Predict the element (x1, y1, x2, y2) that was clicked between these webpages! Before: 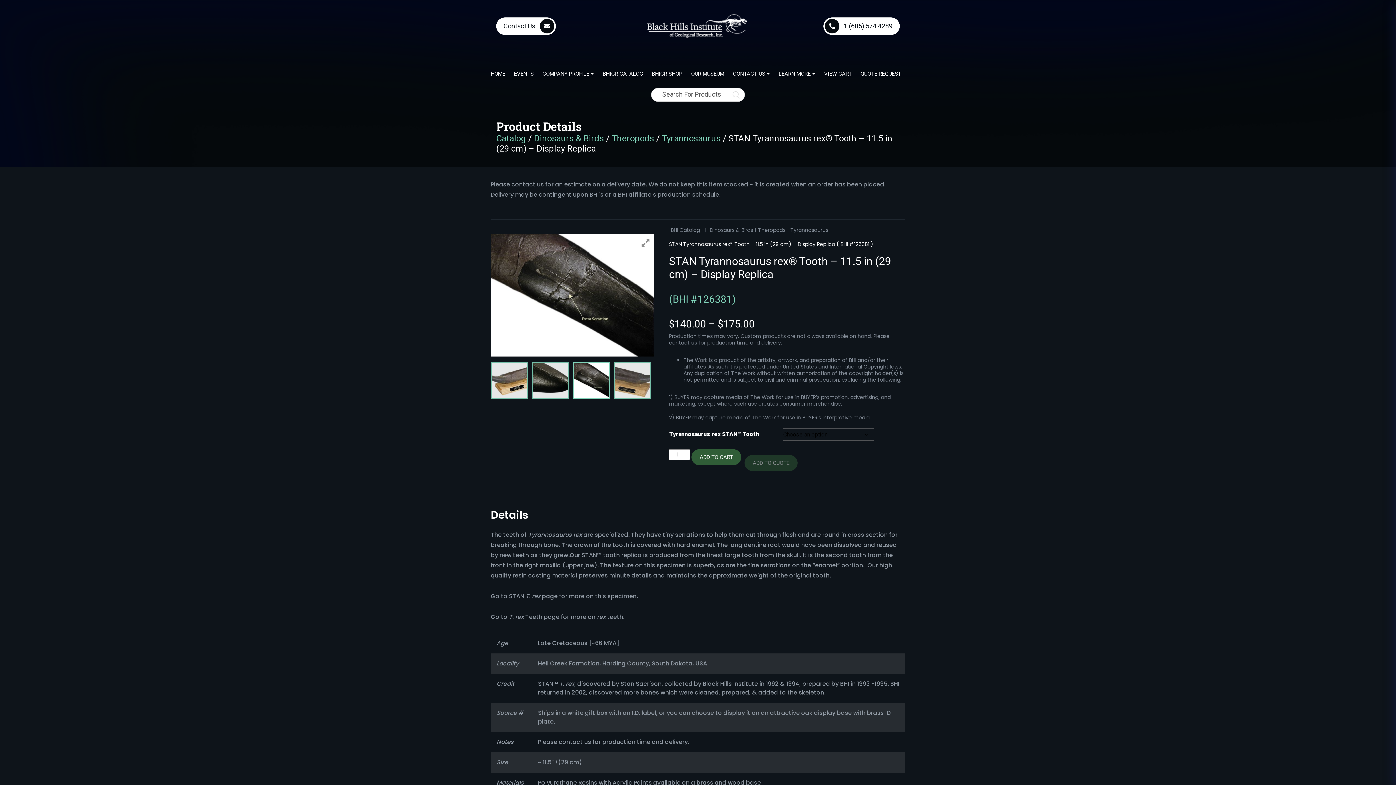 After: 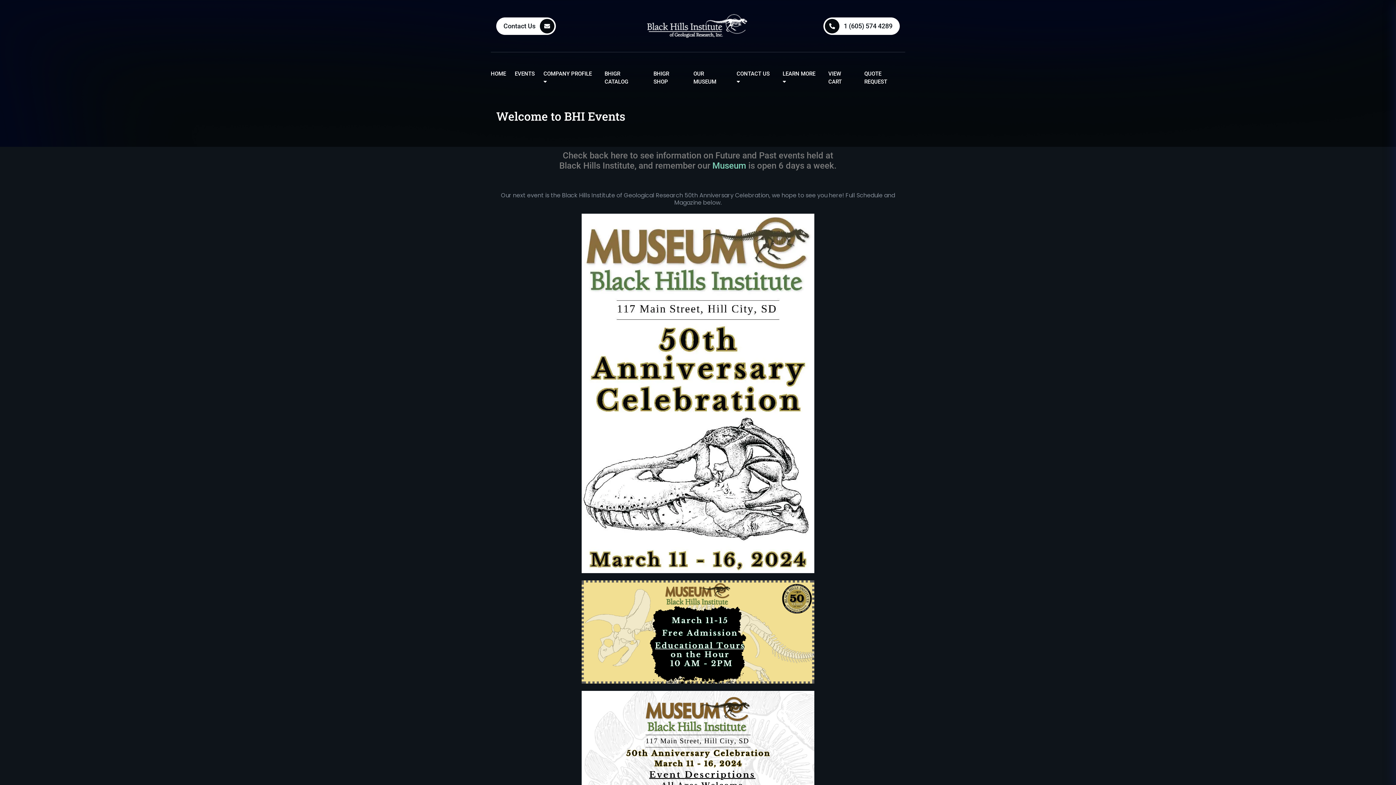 Action: label: EVENTS bbox: (514, 69, 533, 80)